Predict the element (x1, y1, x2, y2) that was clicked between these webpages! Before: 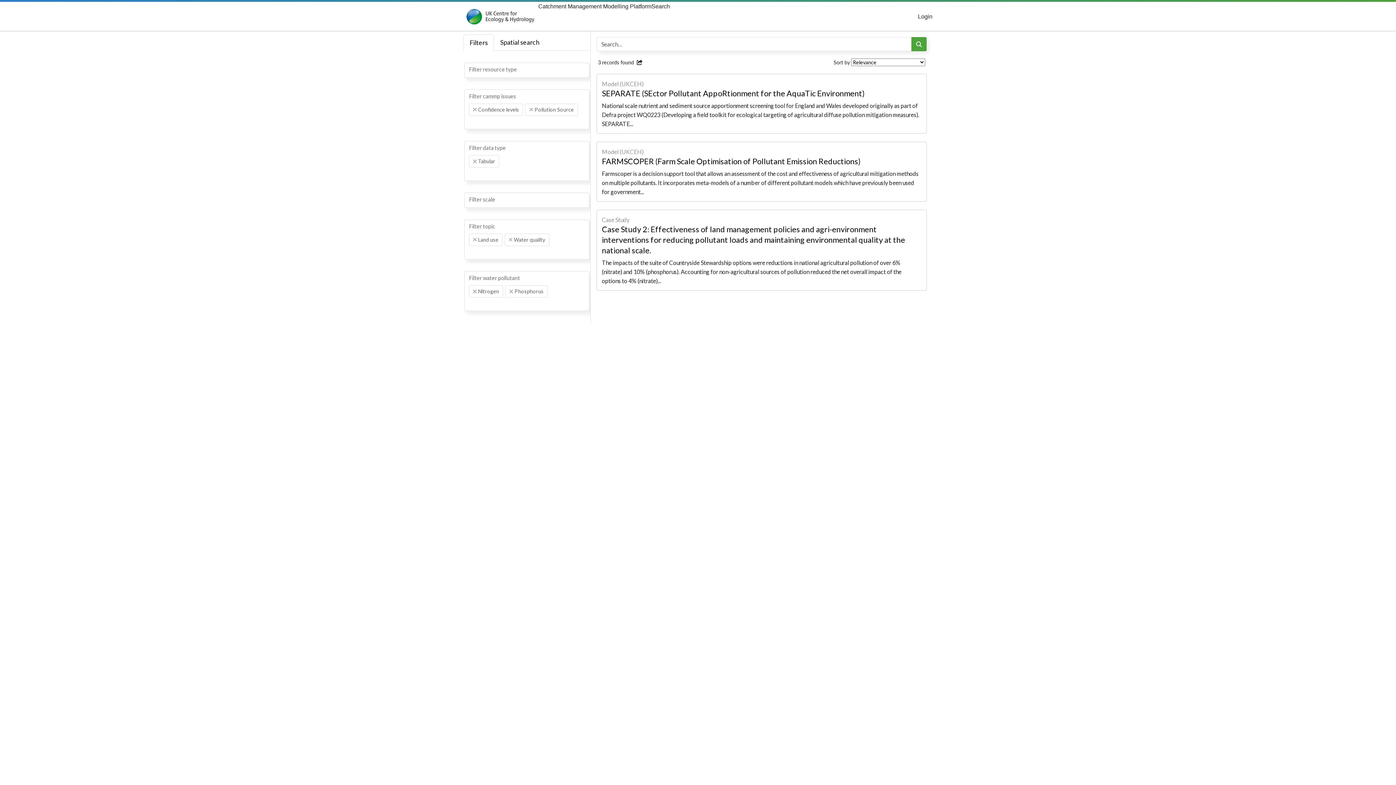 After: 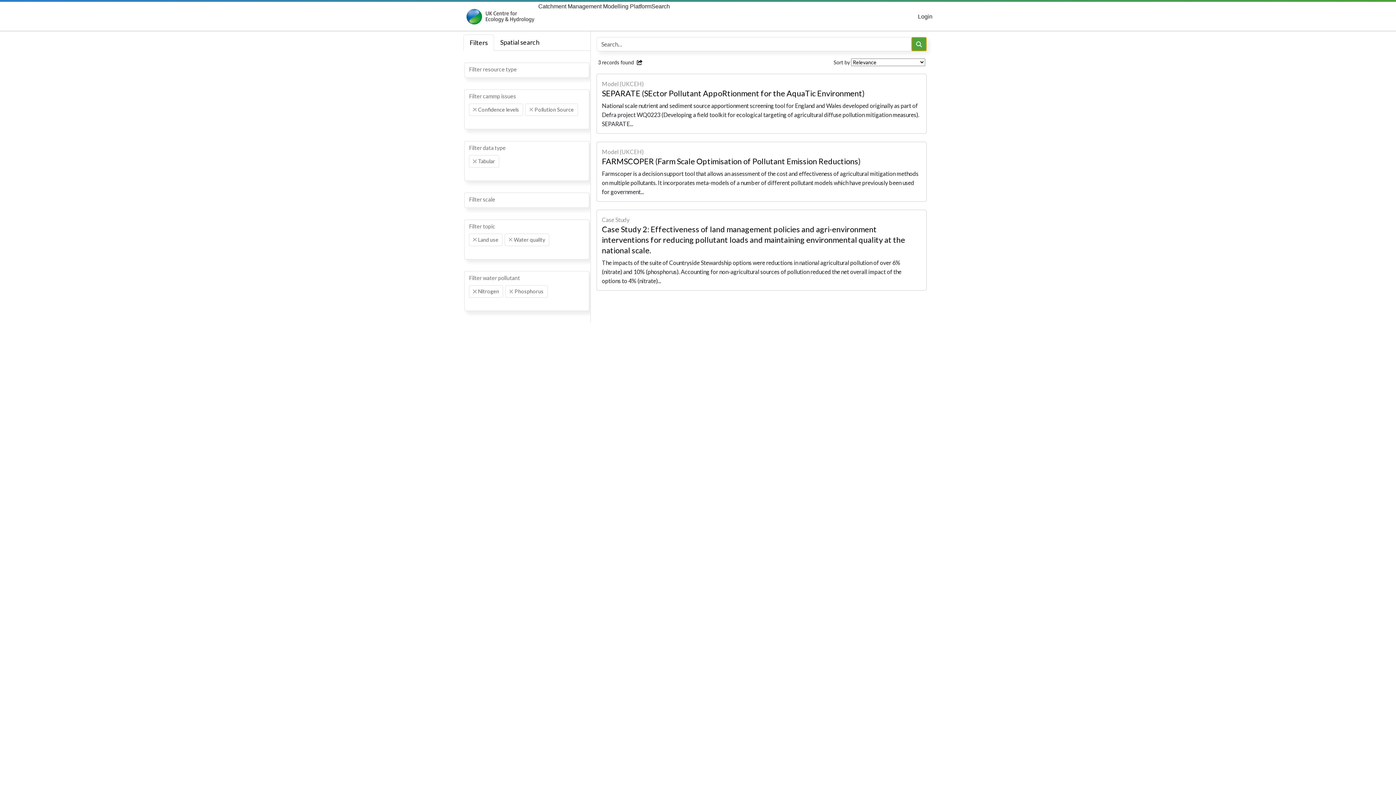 Action: label: Search bbox: (911, 37, 926, 51)